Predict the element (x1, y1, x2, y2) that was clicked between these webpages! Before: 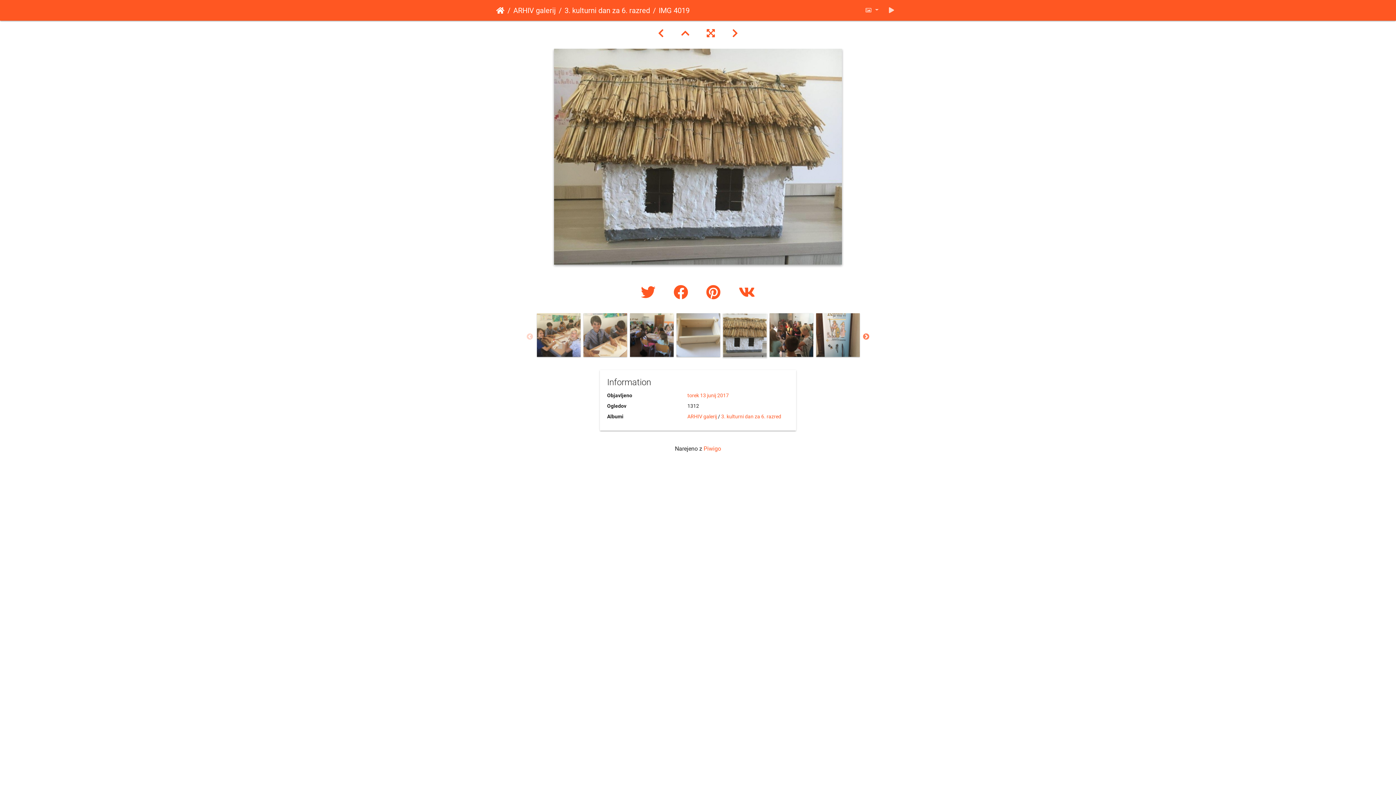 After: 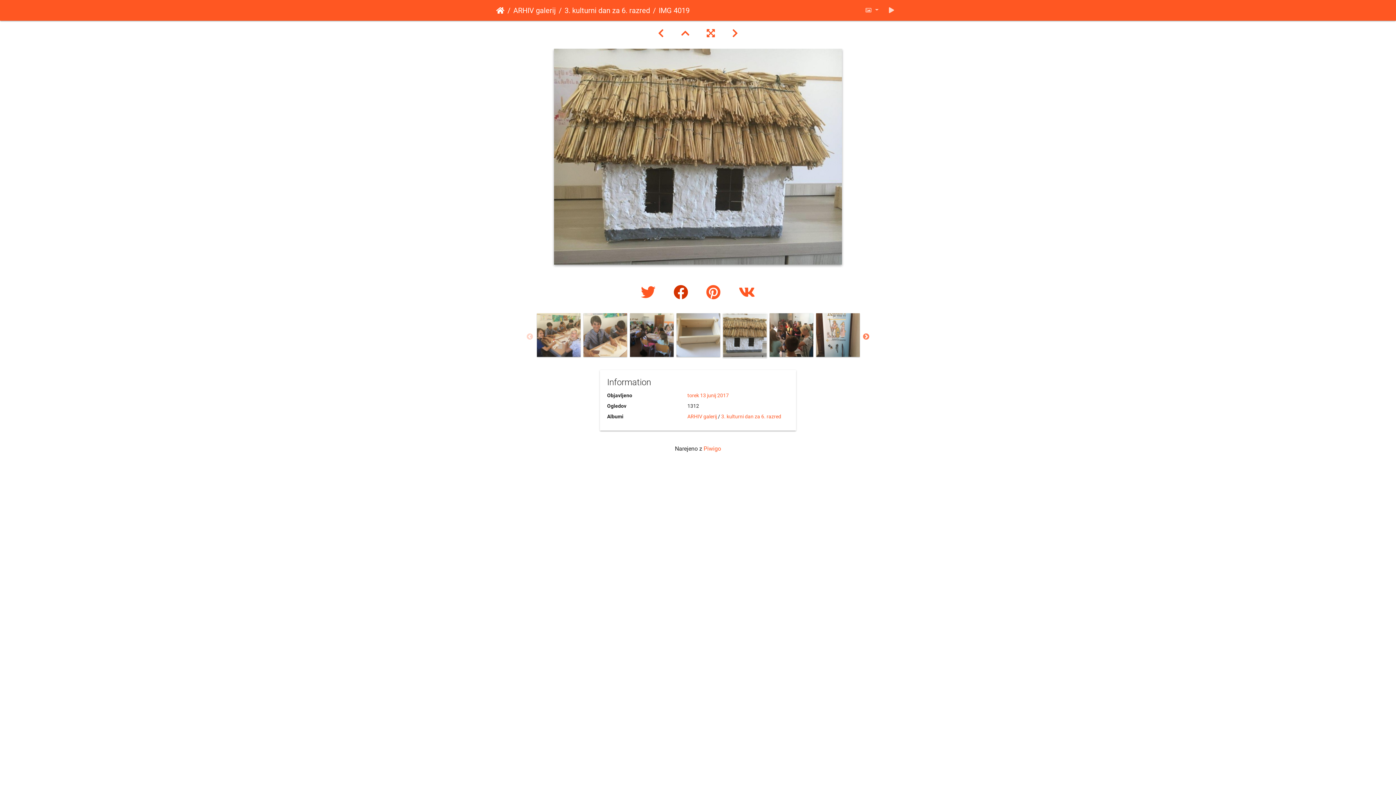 Action: label:   bbox: (666, 284, 699, 301)